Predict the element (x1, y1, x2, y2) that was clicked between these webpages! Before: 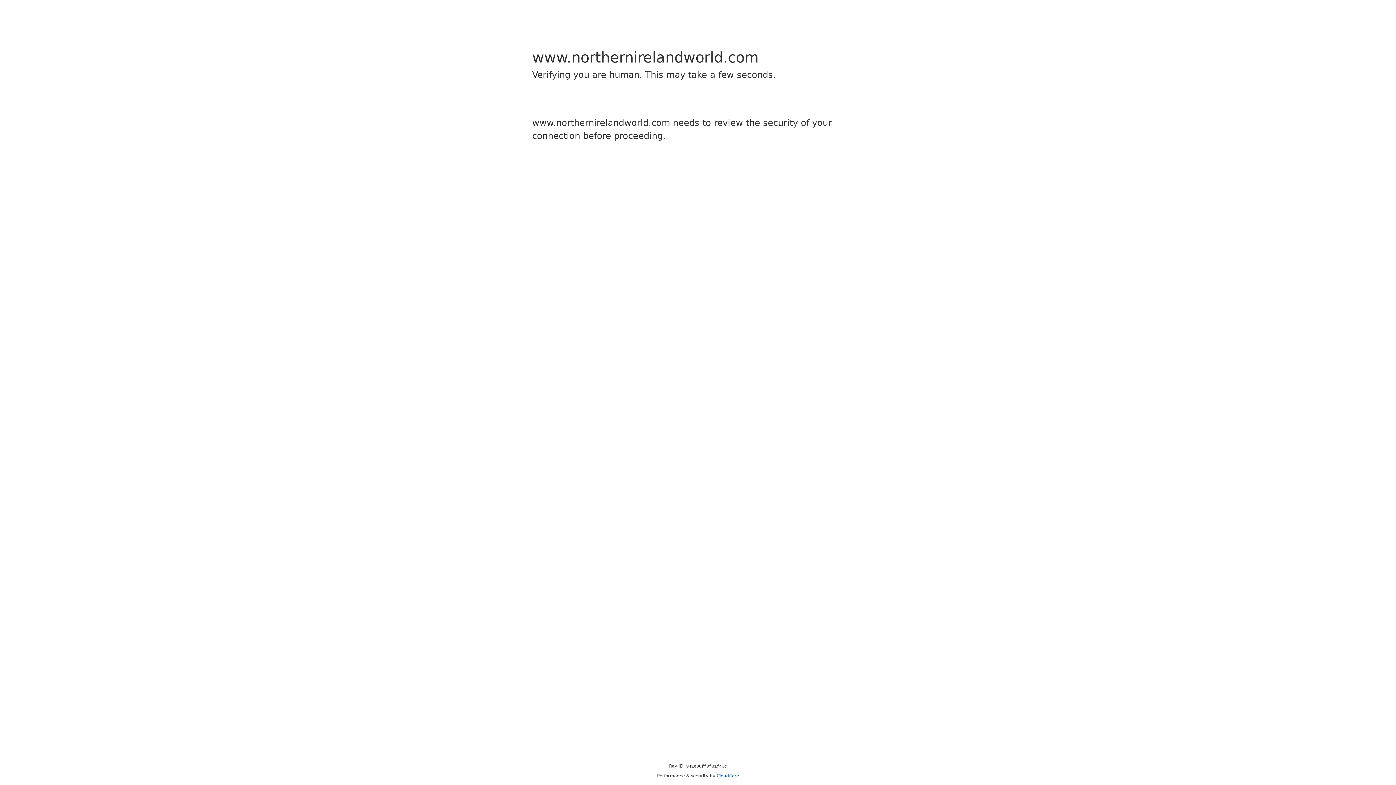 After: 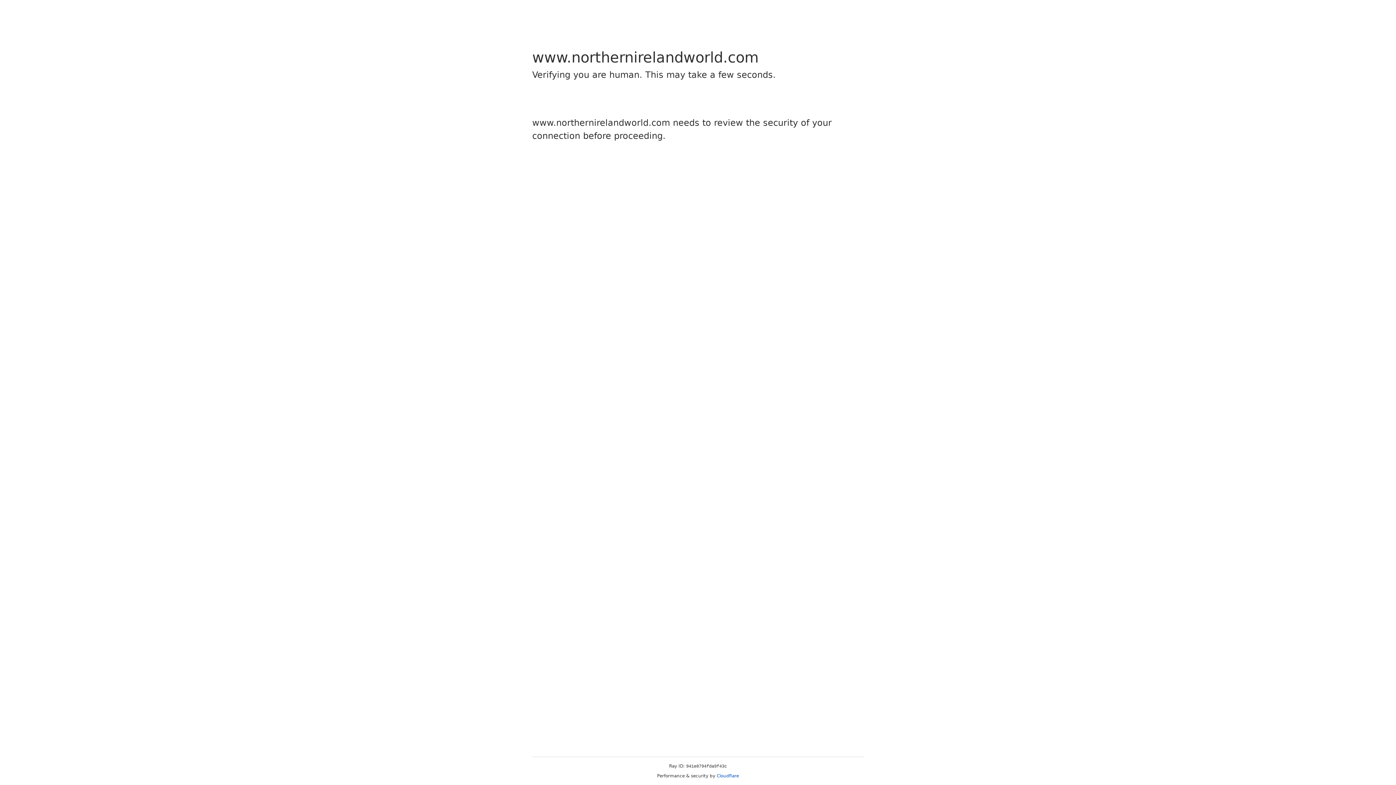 Action: label: Cloudflare bbox: (716, 773, 739, 778)